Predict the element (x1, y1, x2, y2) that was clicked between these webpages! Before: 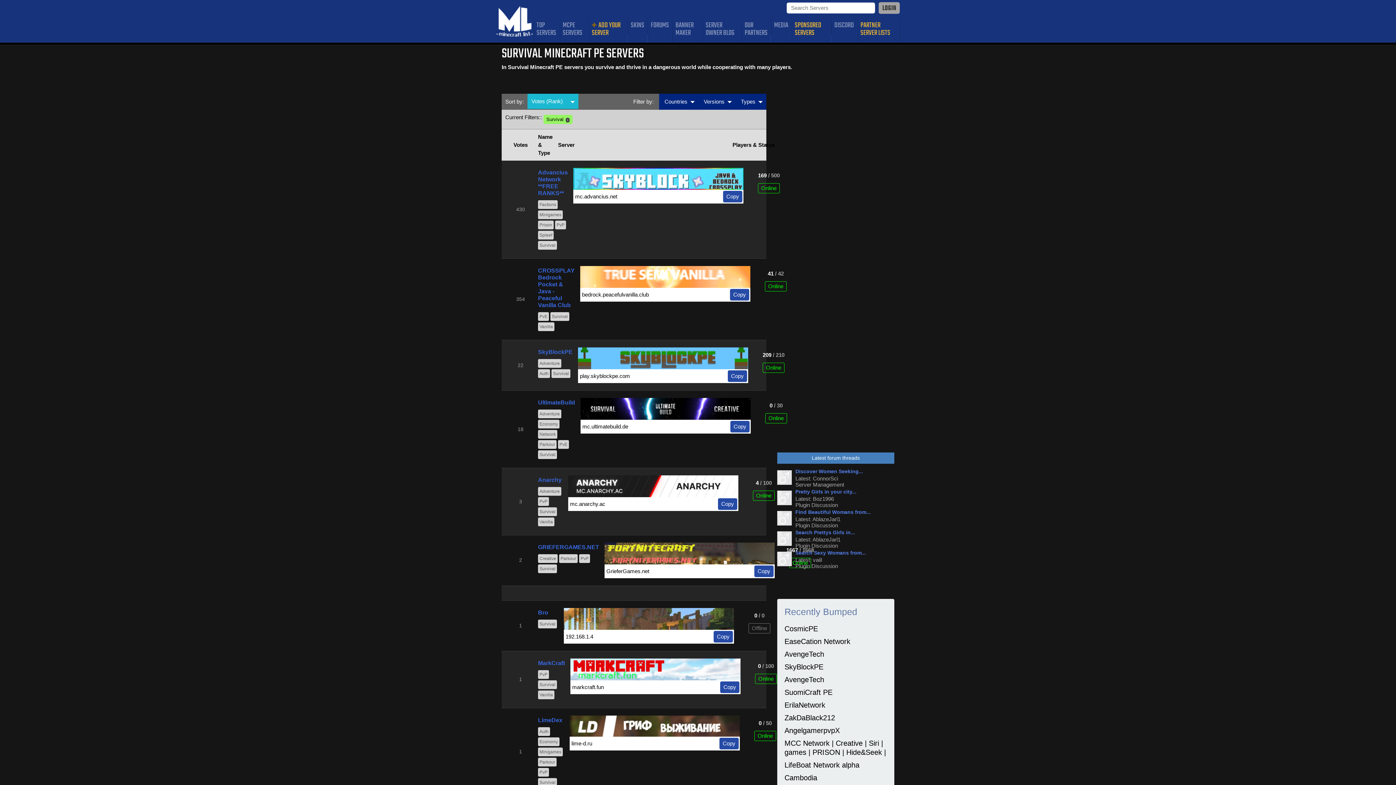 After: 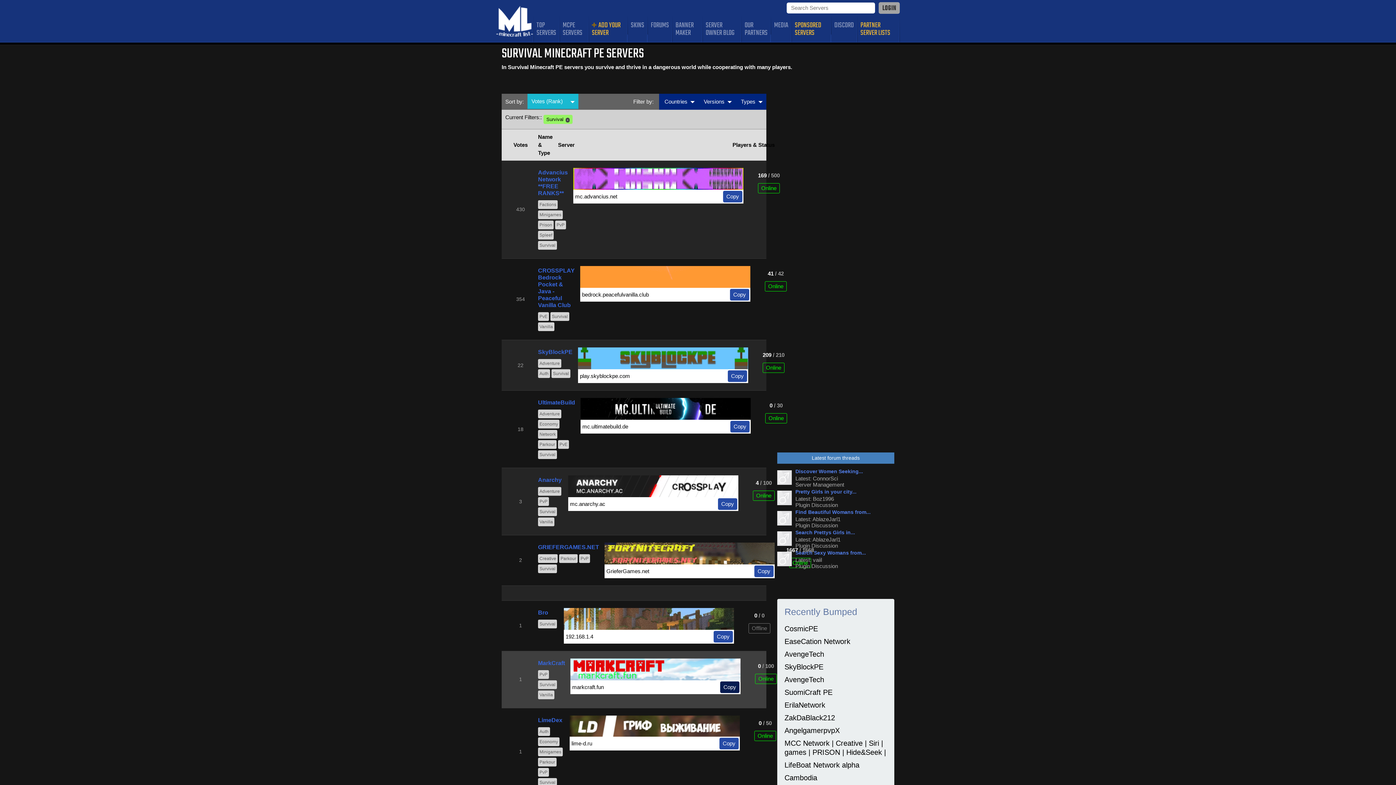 Action: bbox: (720, 681, 739, 693) label: Copy